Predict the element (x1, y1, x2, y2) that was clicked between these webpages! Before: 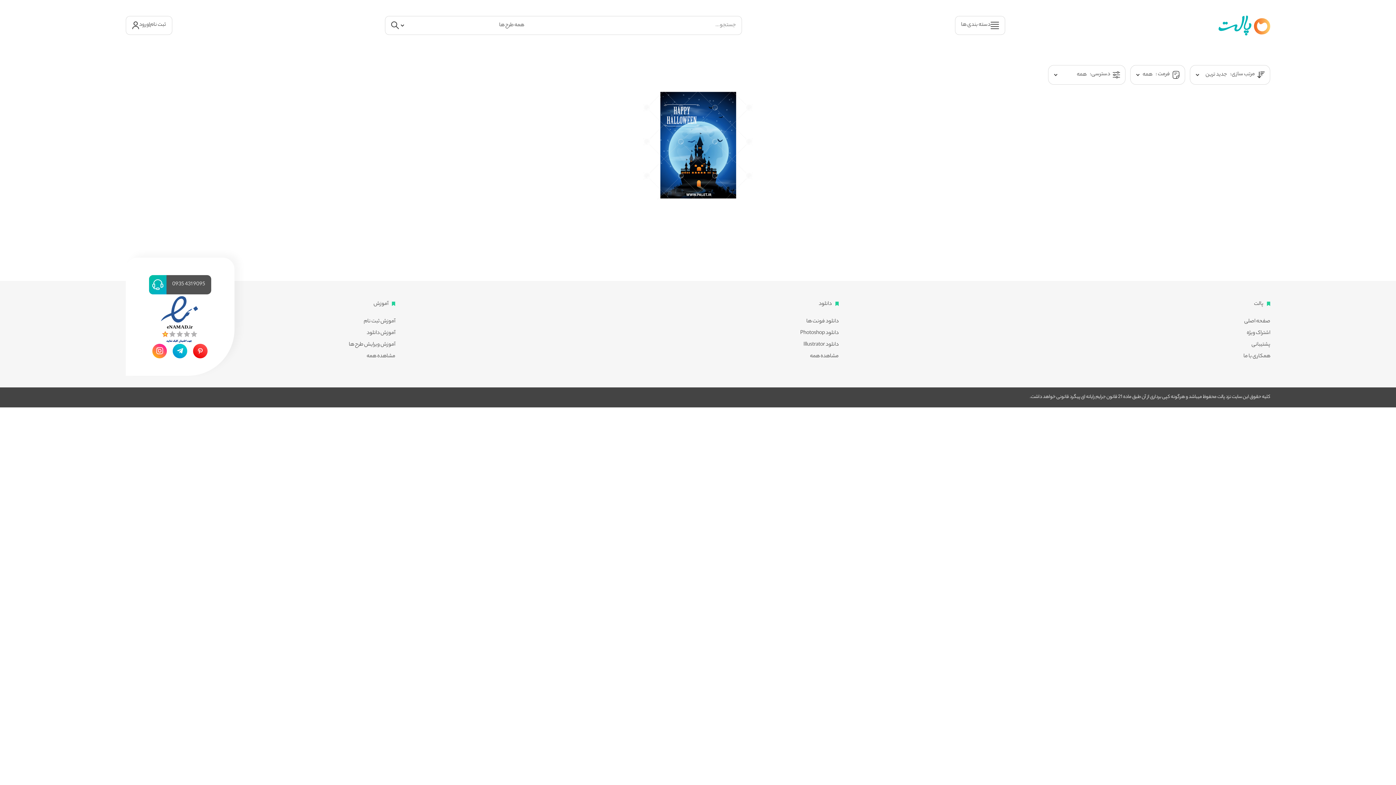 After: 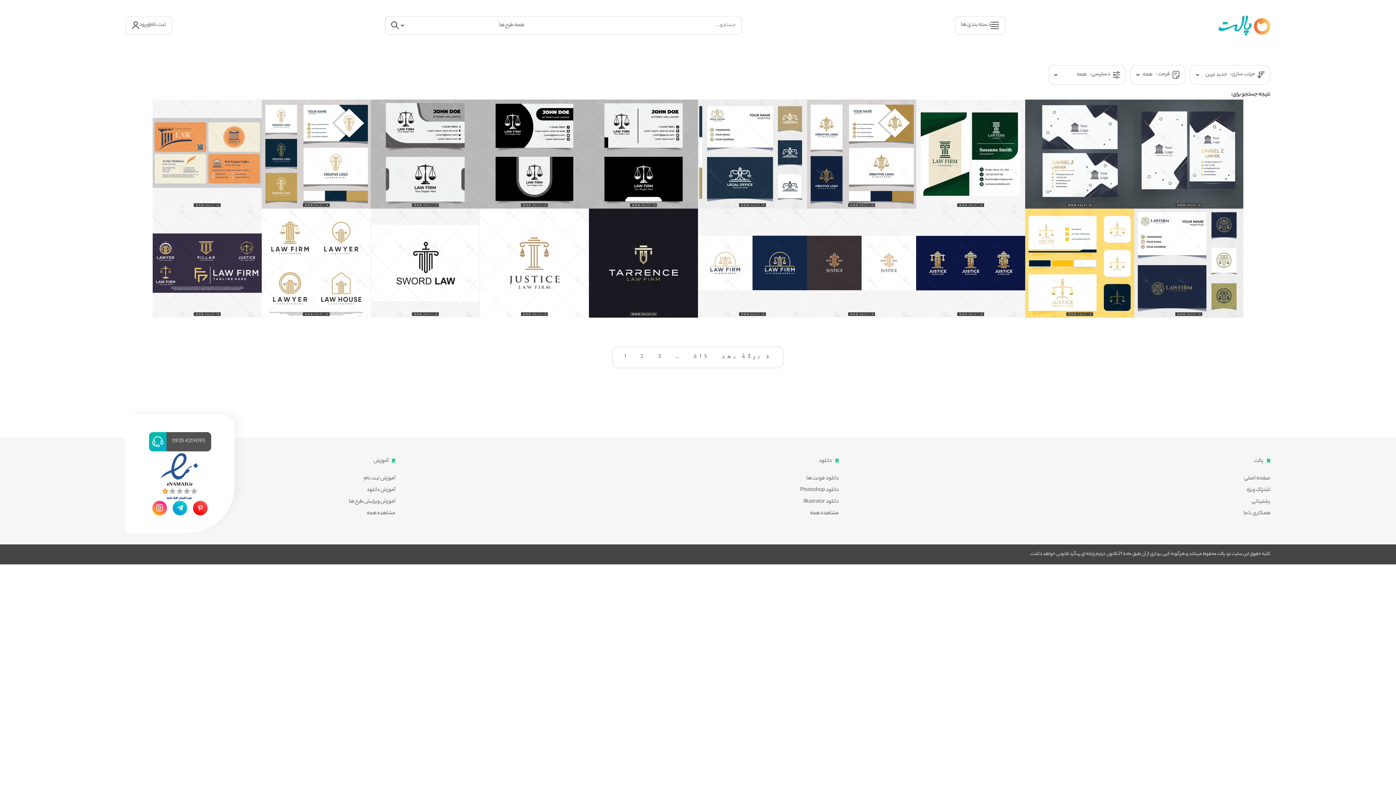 Action: bbox: (391, 20, 399, 30)